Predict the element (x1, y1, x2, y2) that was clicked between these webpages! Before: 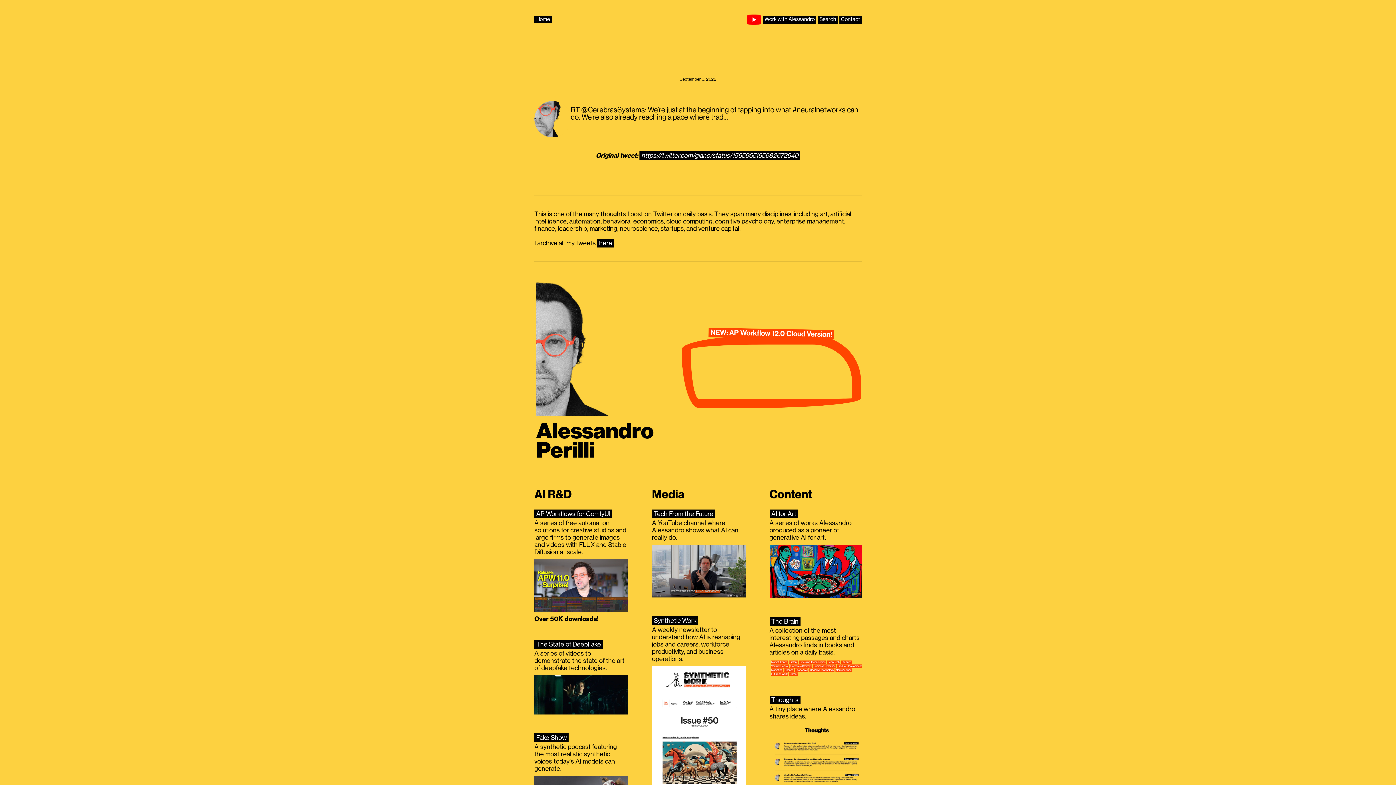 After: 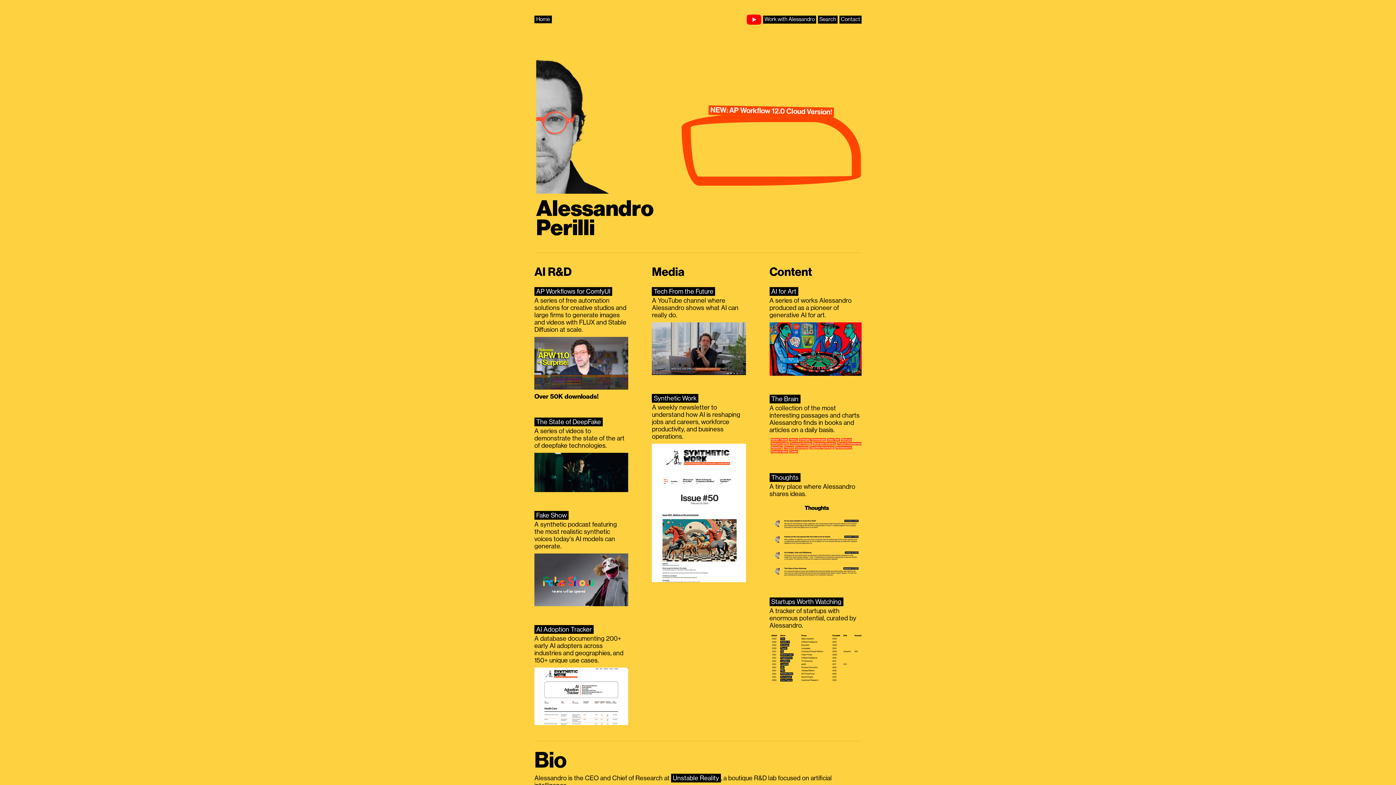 Action: bbox: (534, 410, 610, 418)